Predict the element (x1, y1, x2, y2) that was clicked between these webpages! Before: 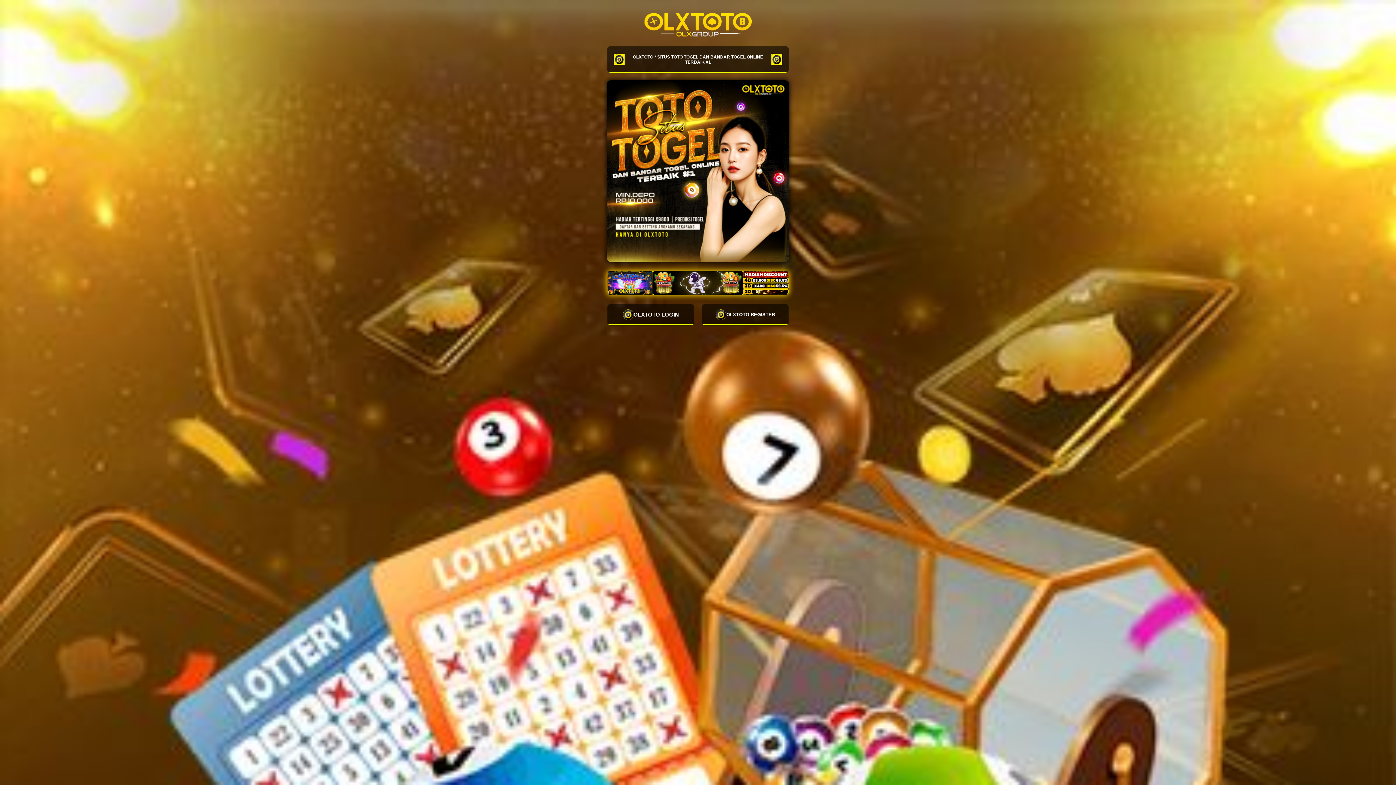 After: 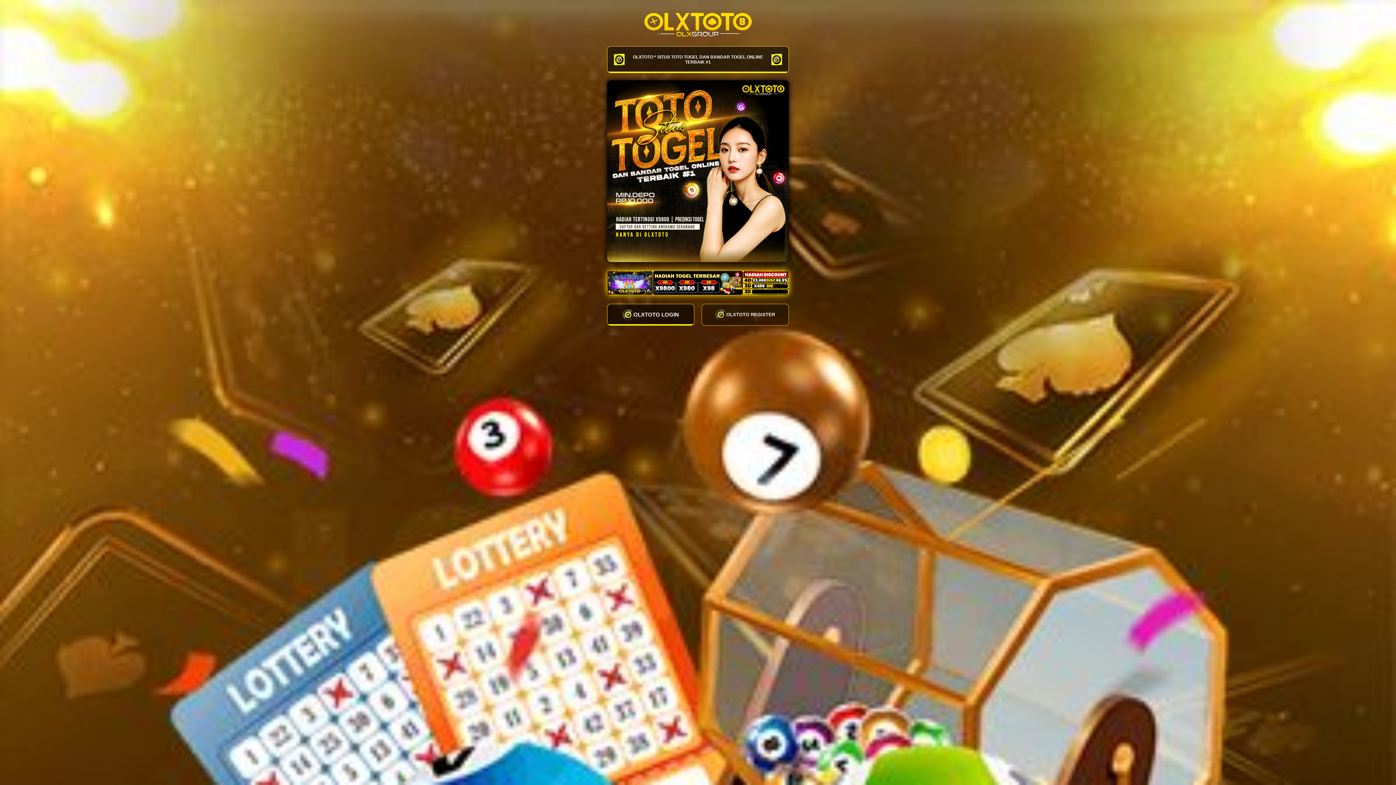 Action: label: OLXTOTO REGISTER bbox: (701, 303, 789, 325)